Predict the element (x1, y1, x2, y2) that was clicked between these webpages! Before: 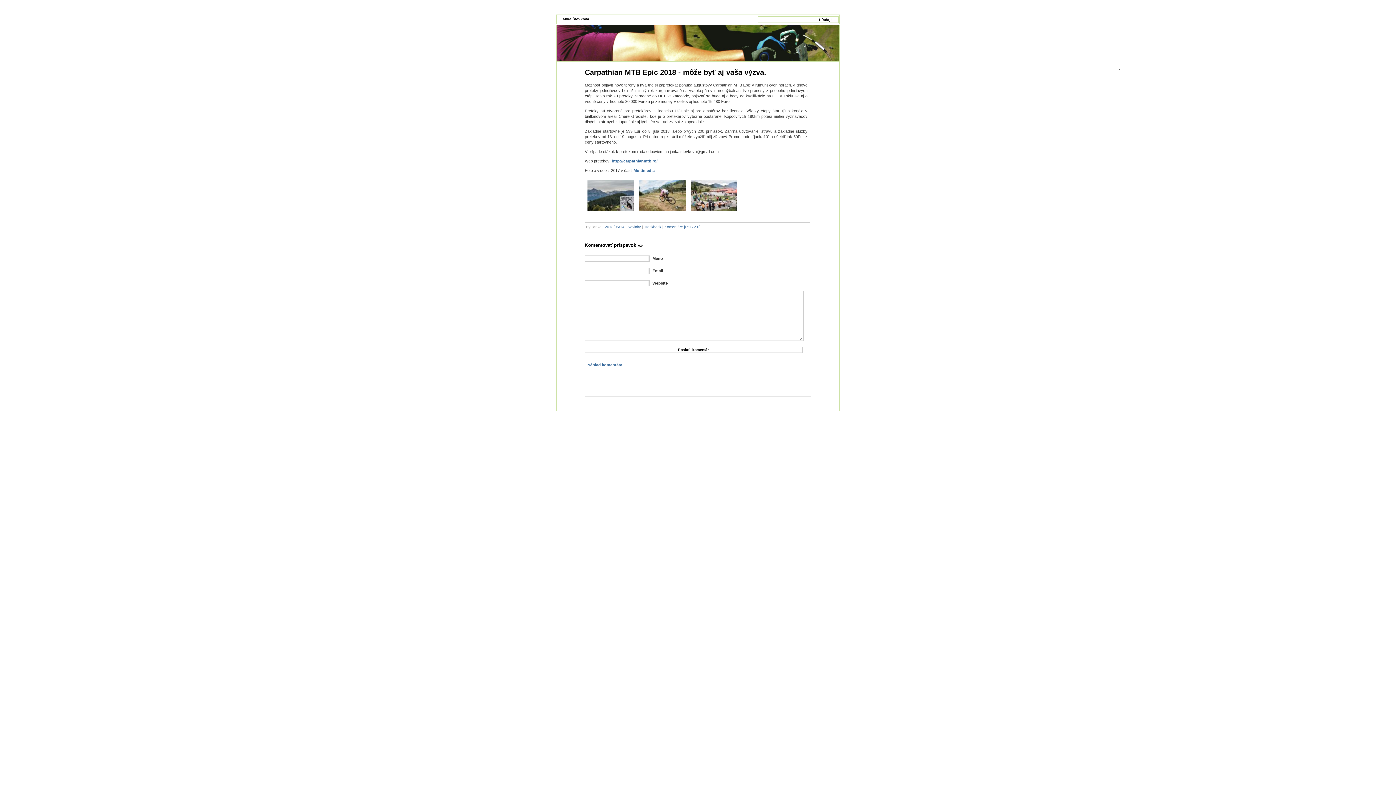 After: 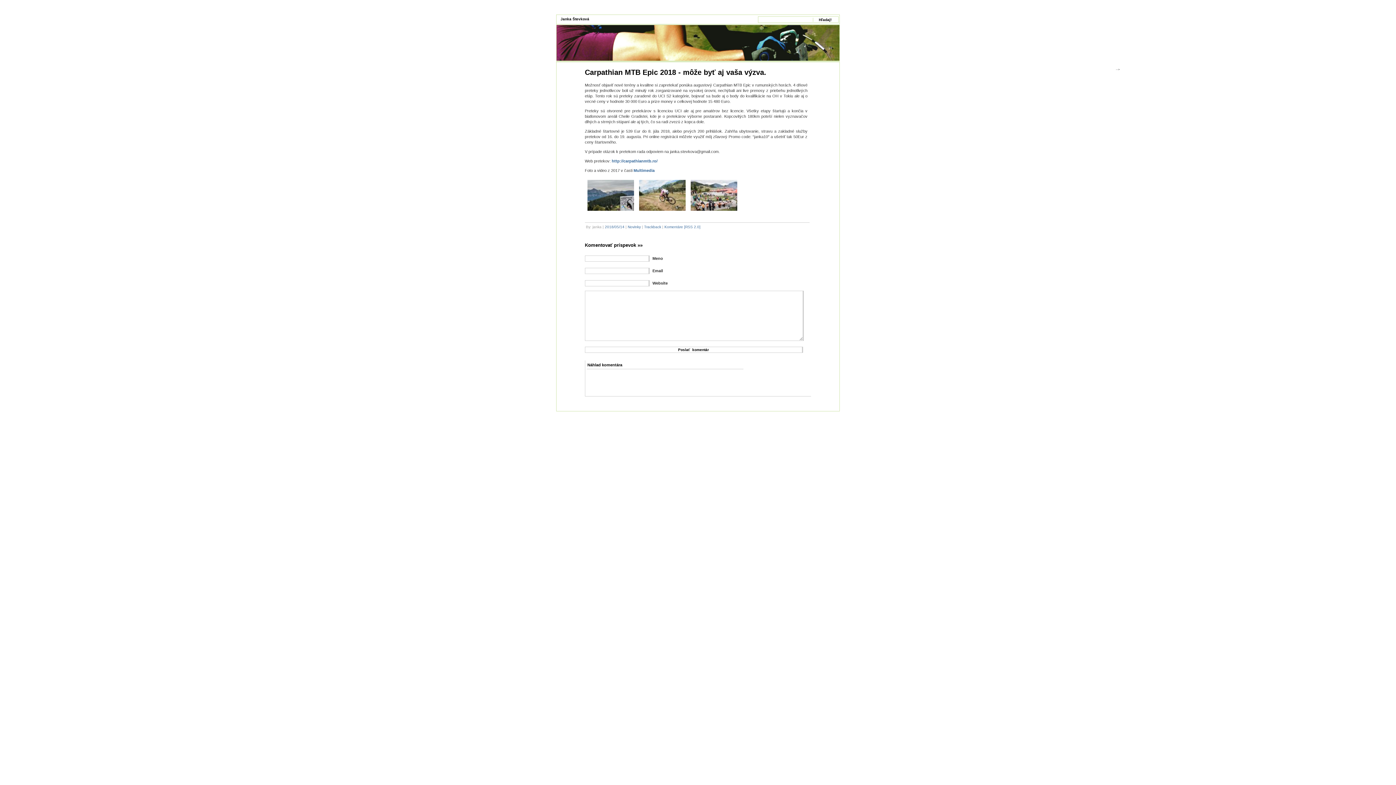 Action: label: Náhlad komentára bbox: (587, 362, 622, 367)